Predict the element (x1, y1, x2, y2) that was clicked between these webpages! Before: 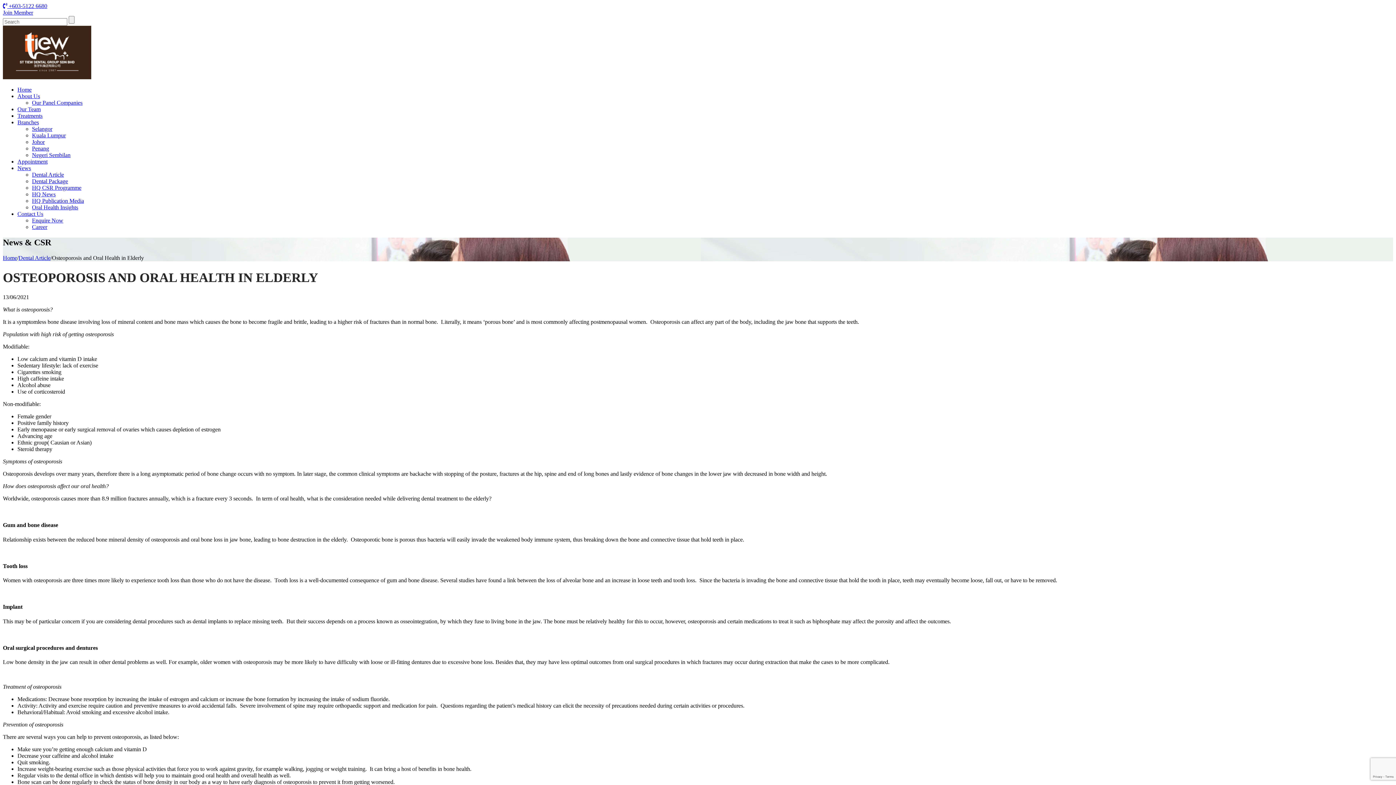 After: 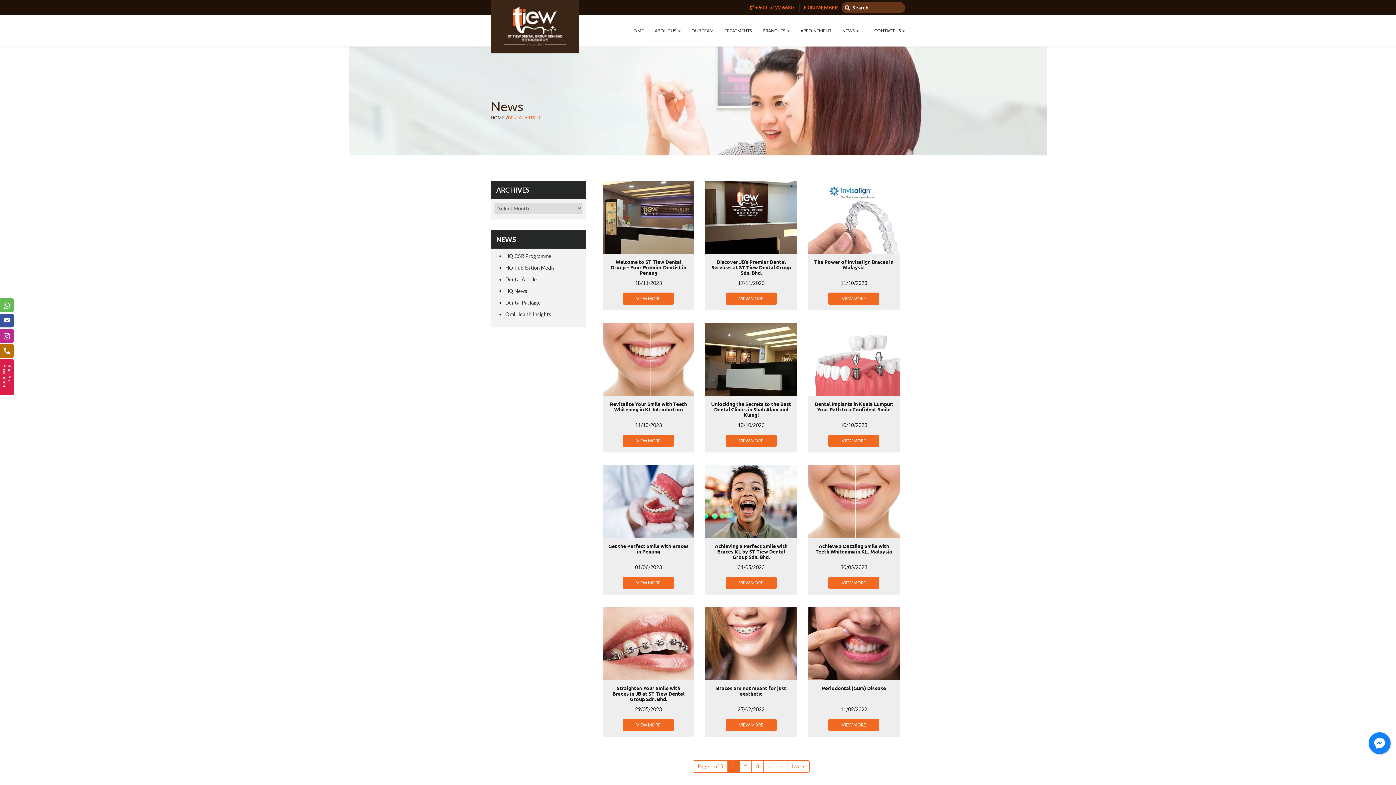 Action: bbox: (32, 171, 64, 177) label: Dental Article